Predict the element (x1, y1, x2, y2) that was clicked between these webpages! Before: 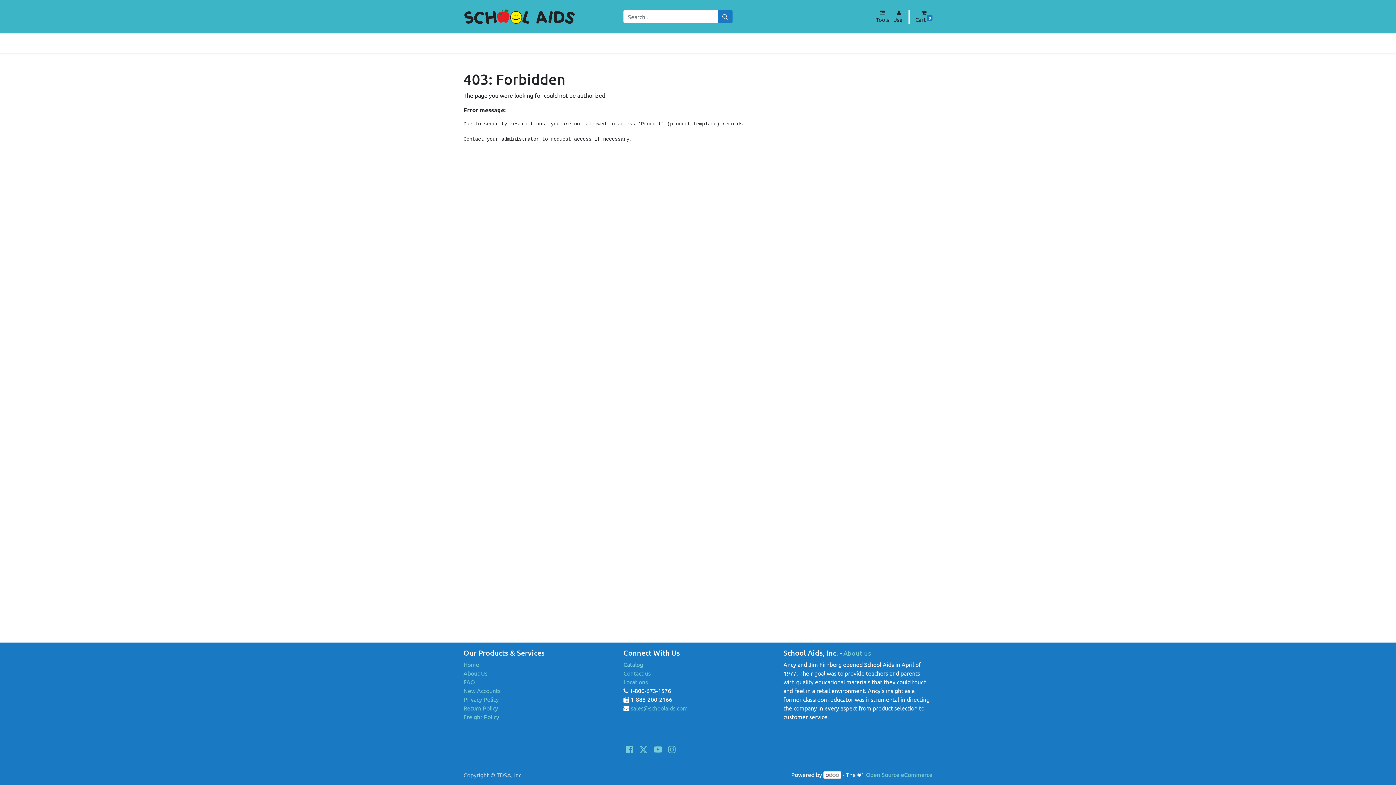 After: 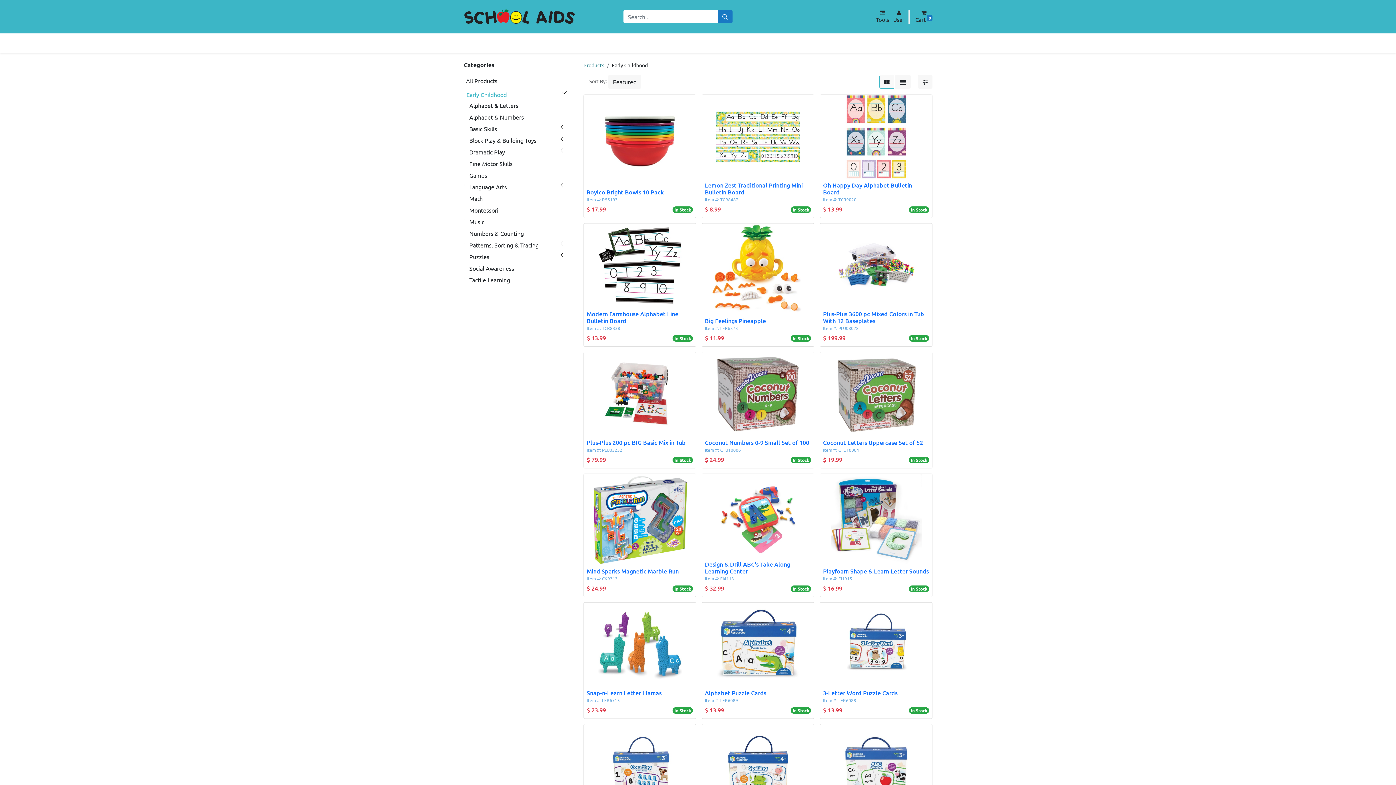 Action: label: Early Childhood bbox: (696, 36, 742, 50)